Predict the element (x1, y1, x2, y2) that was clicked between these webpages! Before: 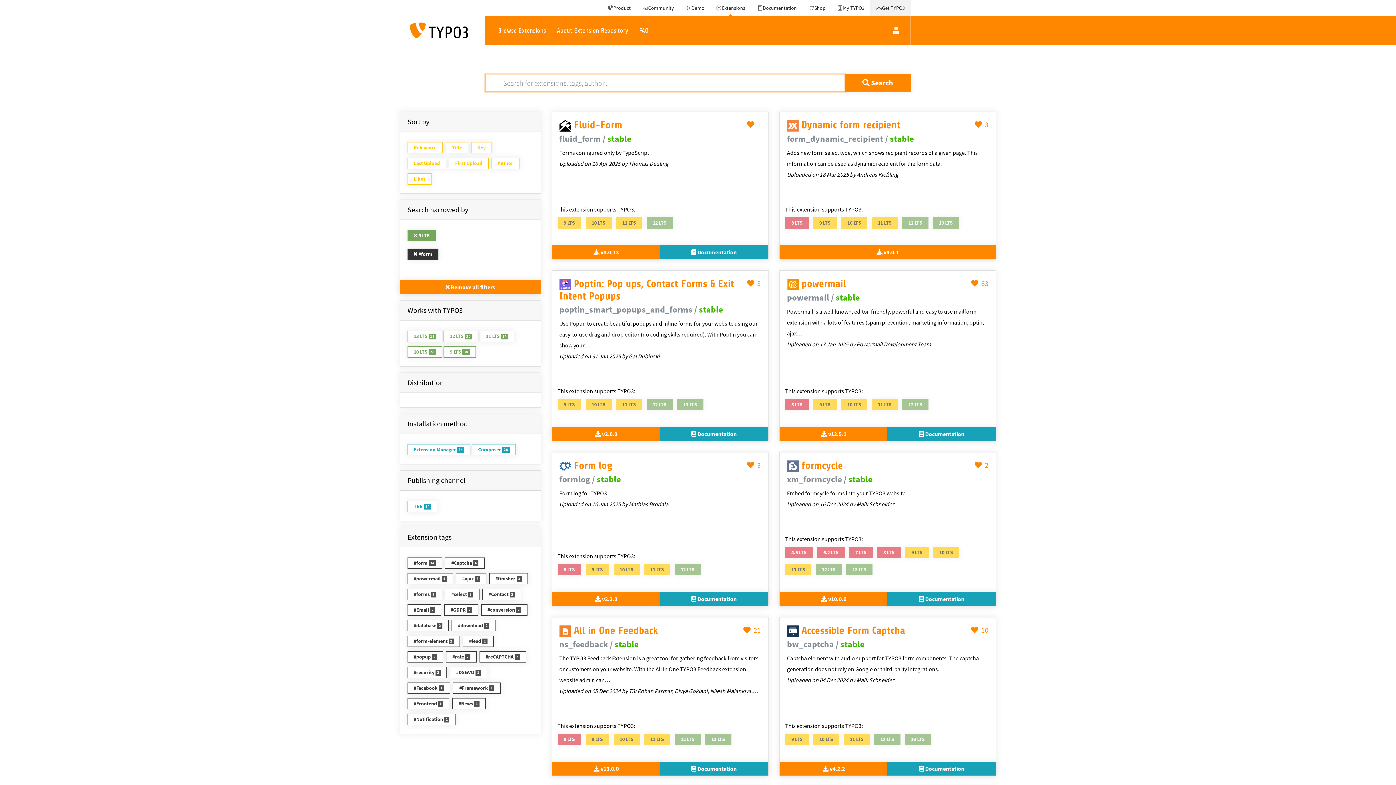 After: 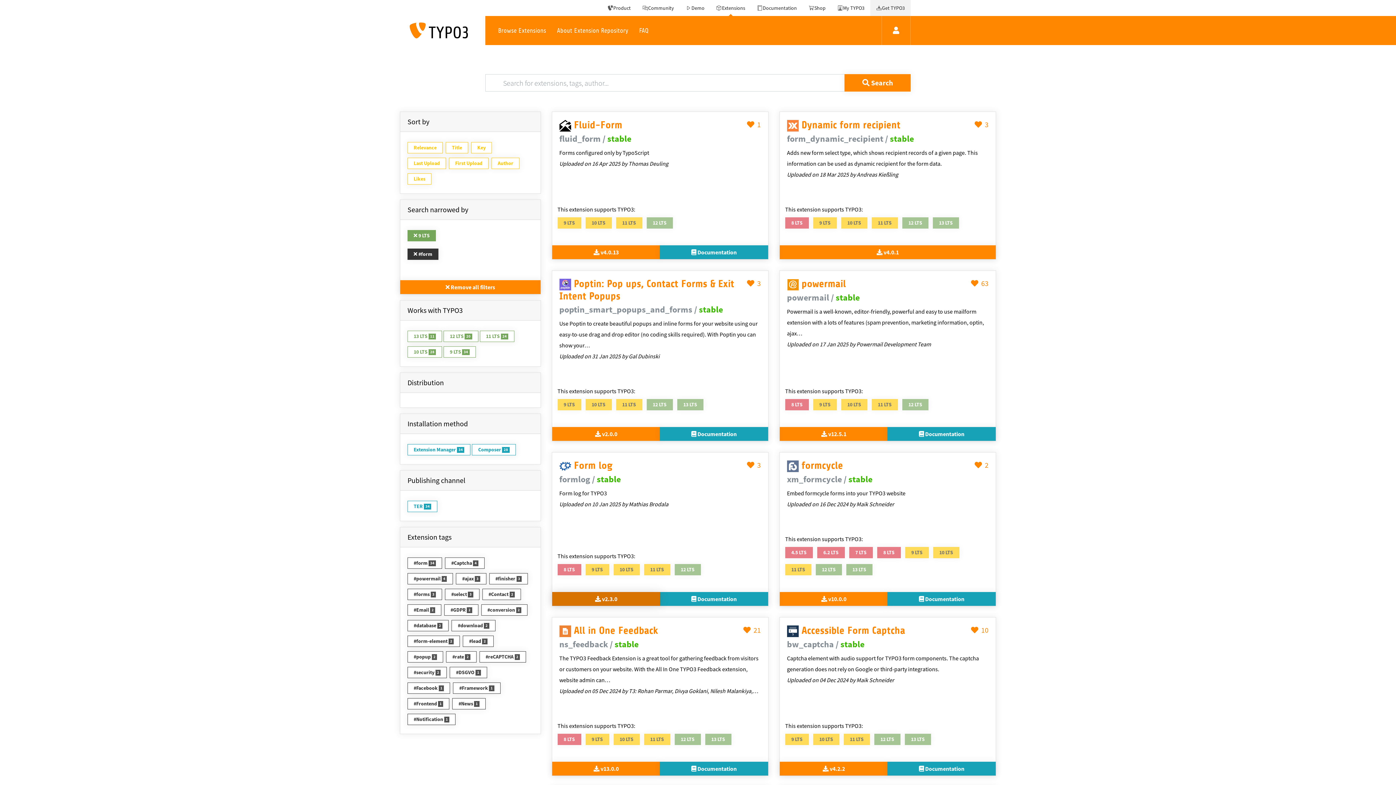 Action: bbox: (552, 592, 660, 606) label:  v2.3.0